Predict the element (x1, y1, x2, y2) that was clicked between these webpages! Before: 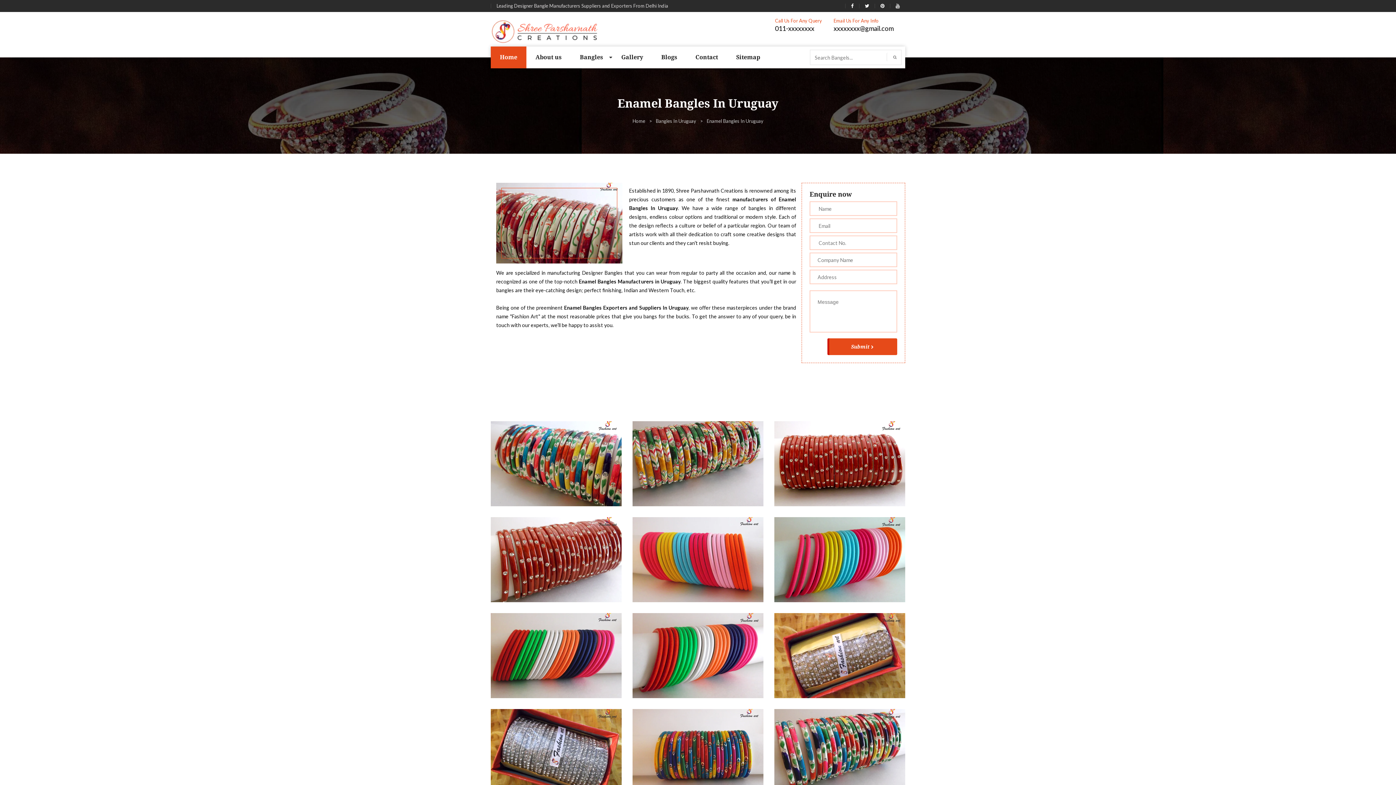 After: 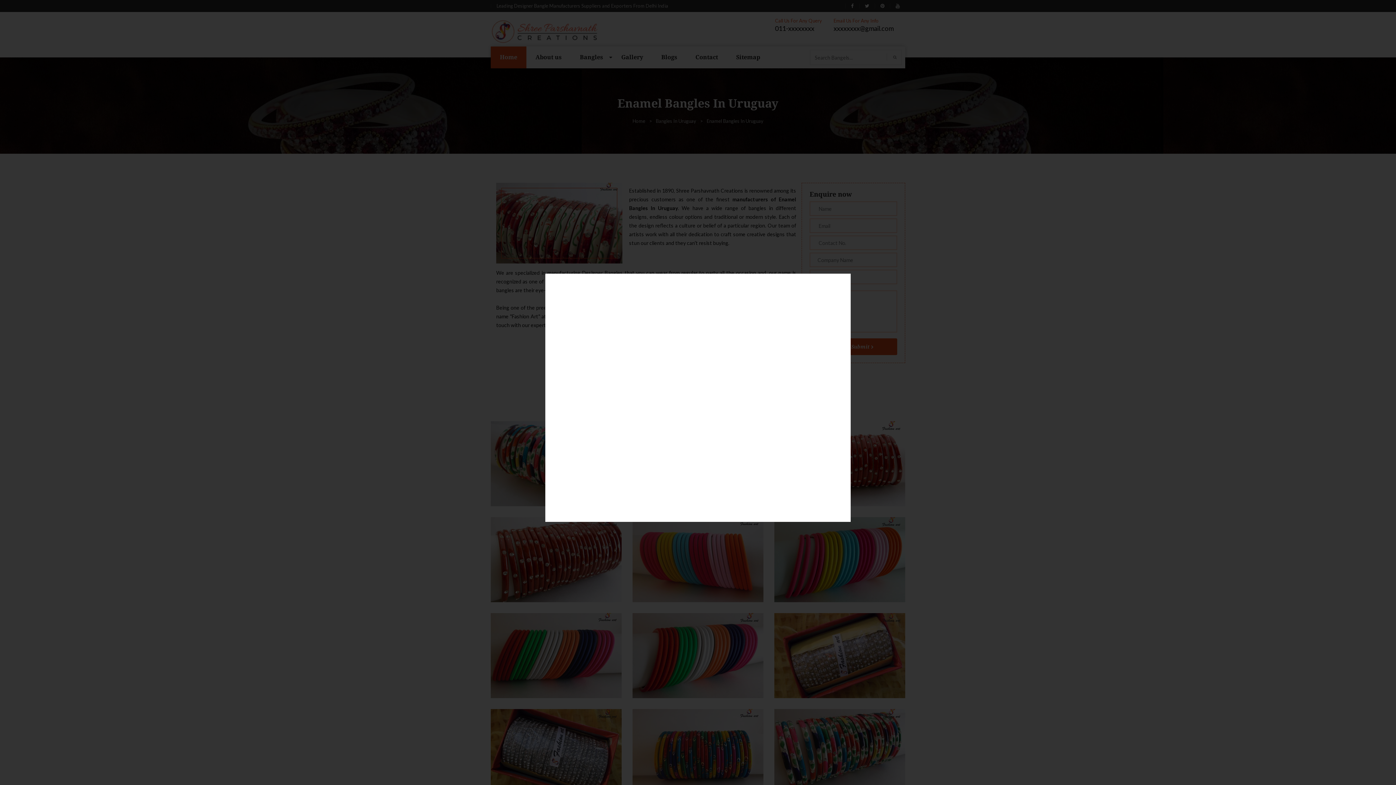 Action: bbox: (830, 553, 856, 579)